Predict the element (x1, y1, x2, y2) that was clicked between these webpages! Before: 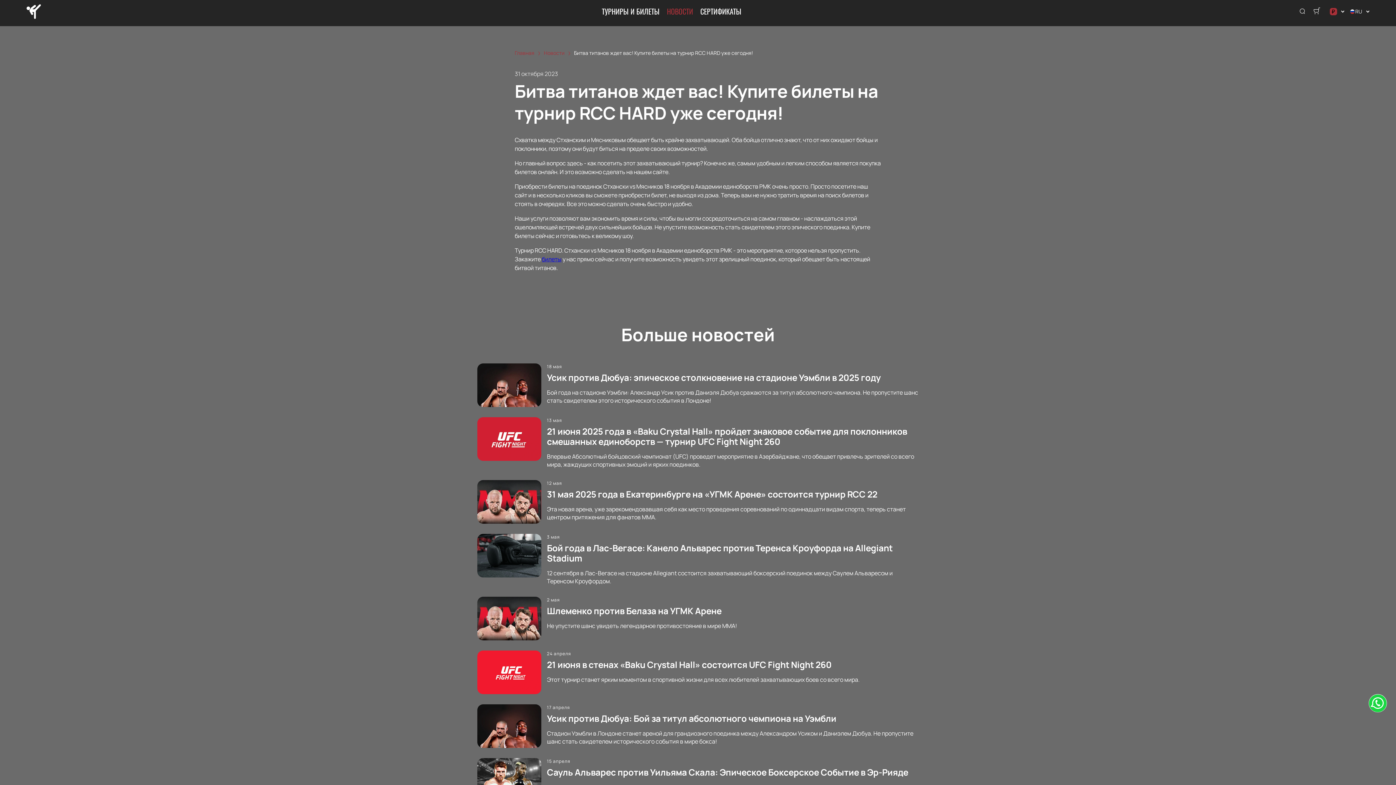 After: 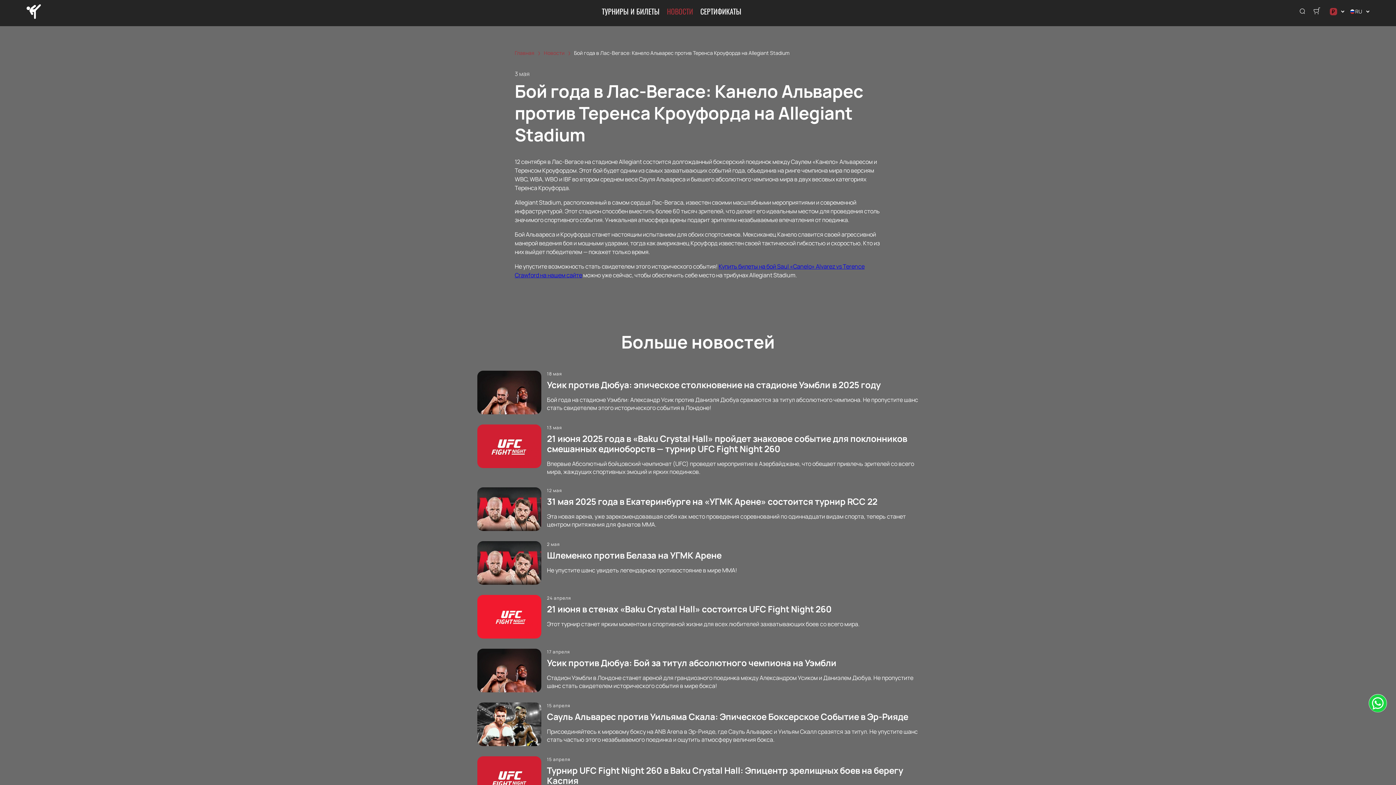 Action: label: 3 мая

Бой года в Лас-Вегасе: Канело Альварес против Теренса Кроуфорда на Allegiant Stadium

12 сентября в Лас-Вегасе на стадионе Allegiant состоится захватывающий боксерский поединок между Саулем Альваресом и Теренсом Кроуфордом. bbox: (477, 534, 919, 591)